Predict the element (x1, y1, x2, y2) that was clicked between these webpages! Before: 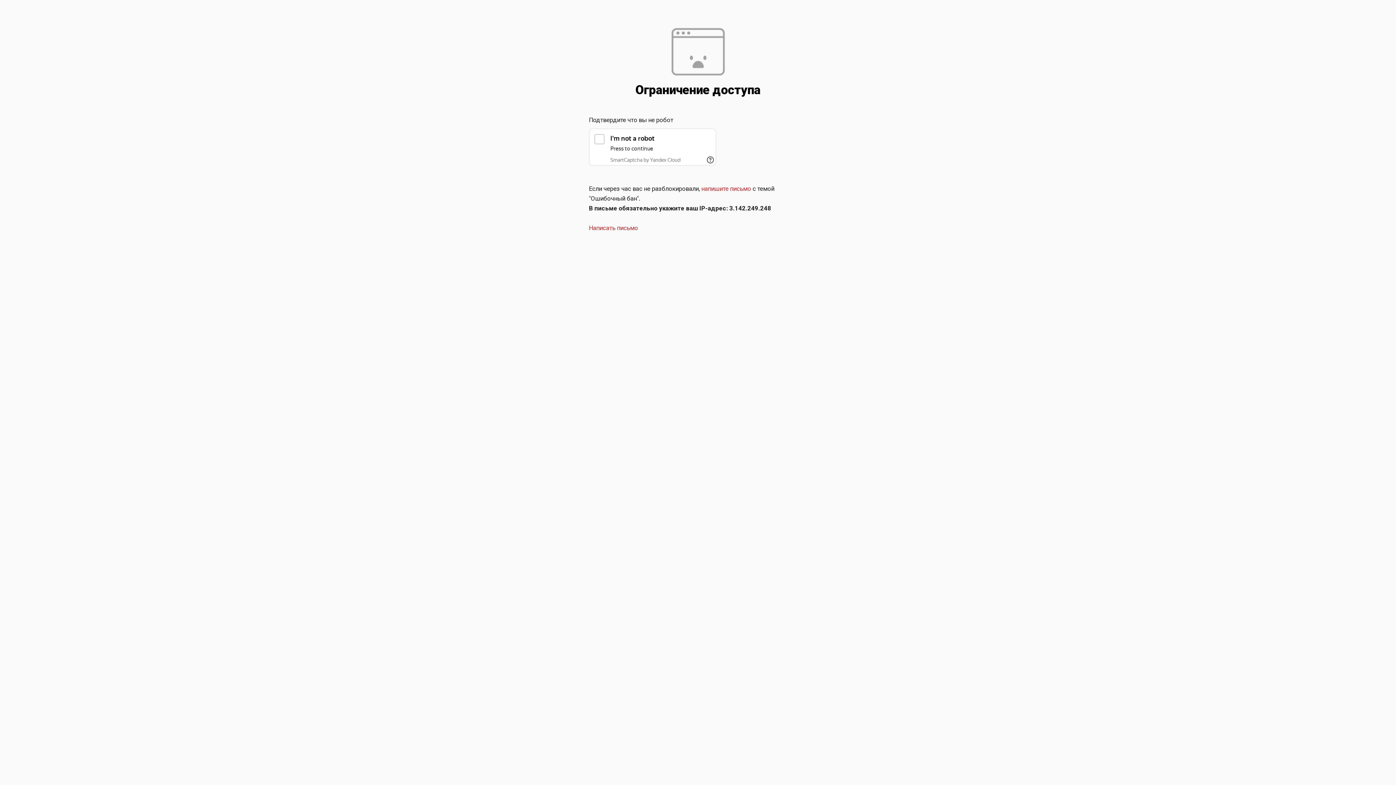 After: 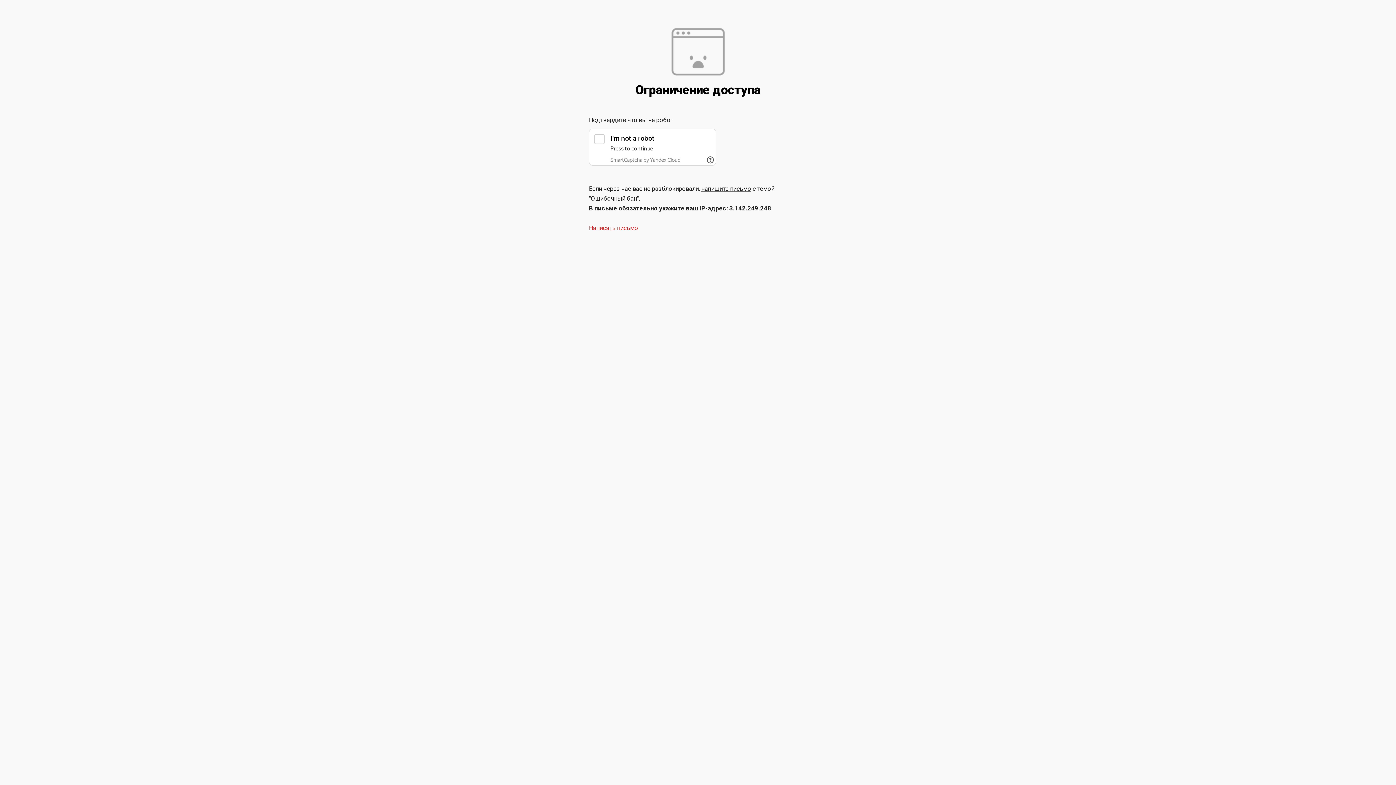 Action: label: напишите письмо bbox: (701, 185, 751, 192)